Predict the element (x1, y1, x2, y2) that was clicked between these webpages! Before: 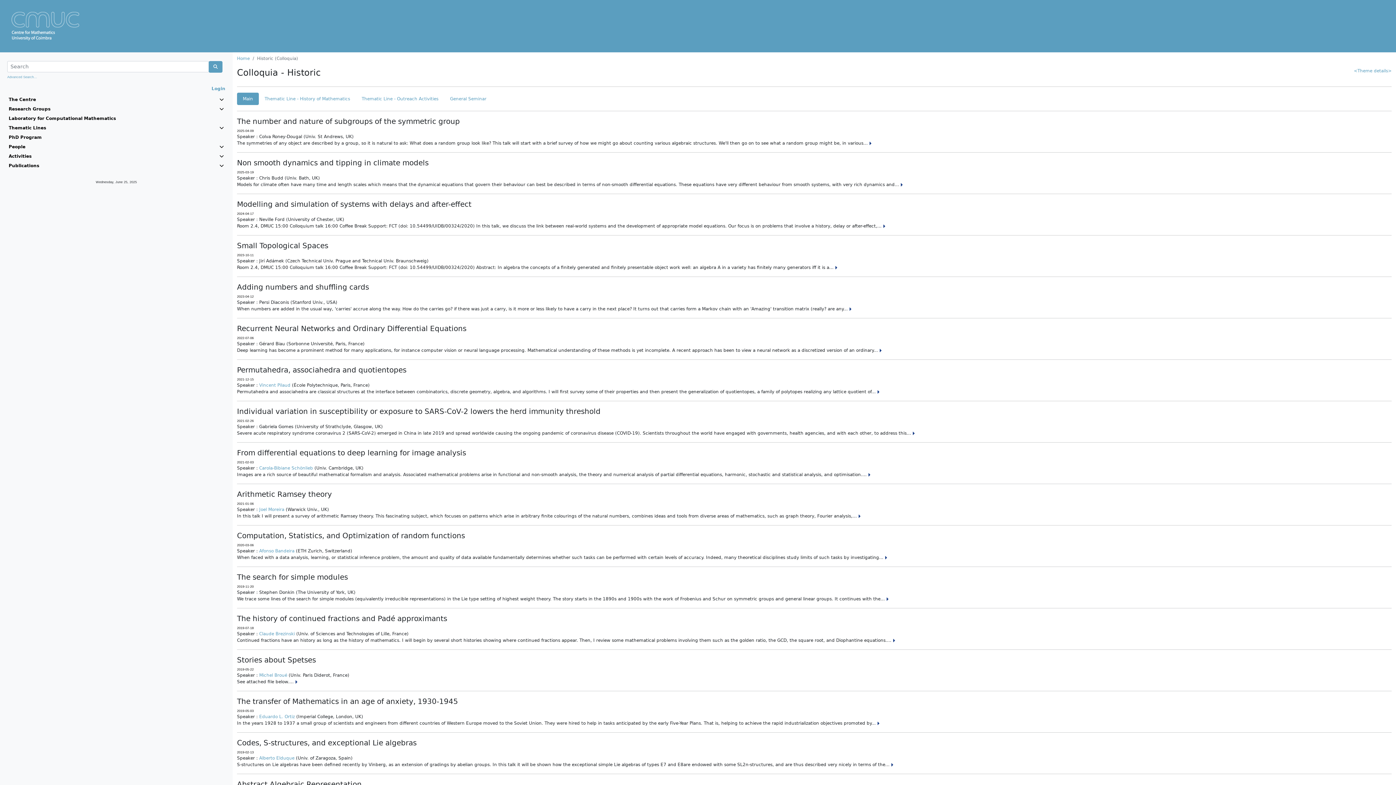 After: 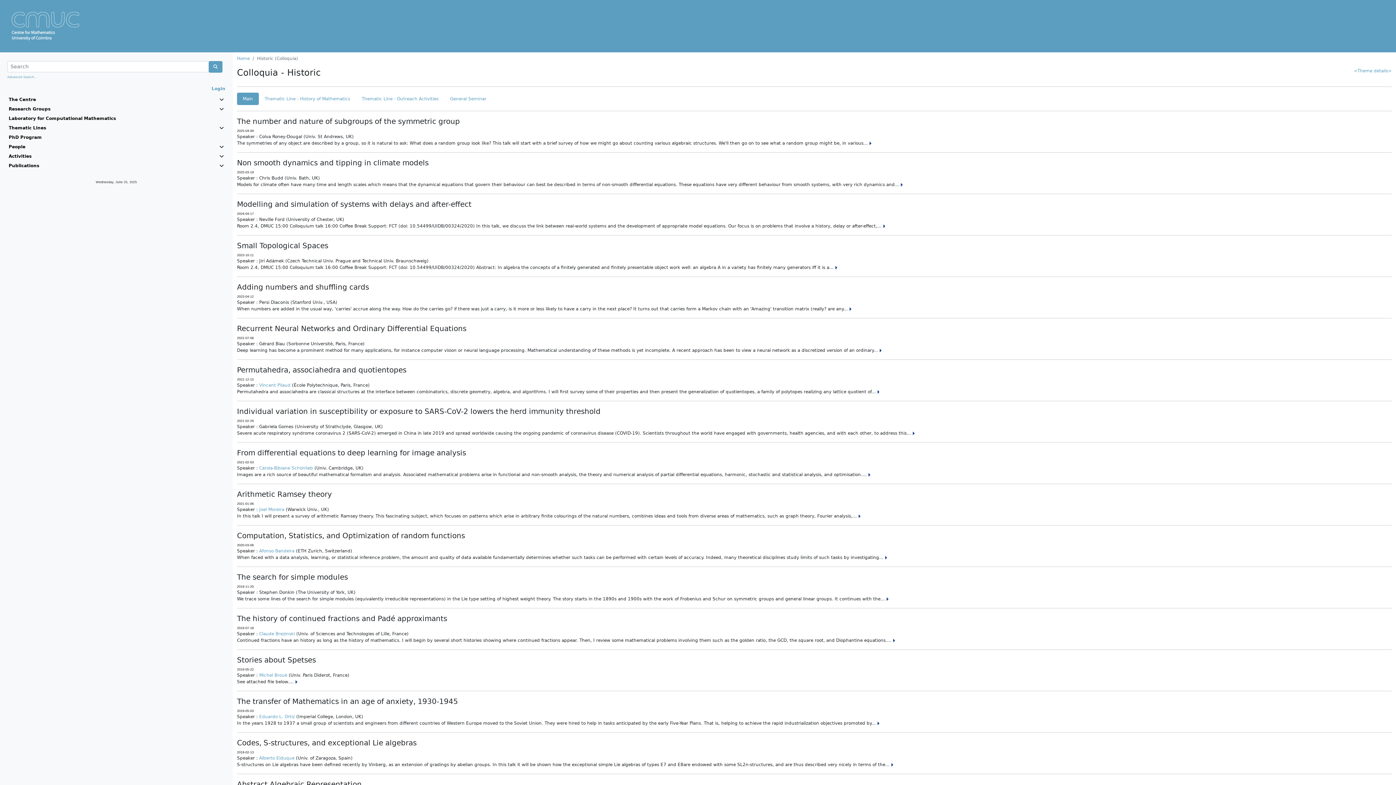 Action: label: Afonso Bandeira bbox: (259, 548, 294, 553)